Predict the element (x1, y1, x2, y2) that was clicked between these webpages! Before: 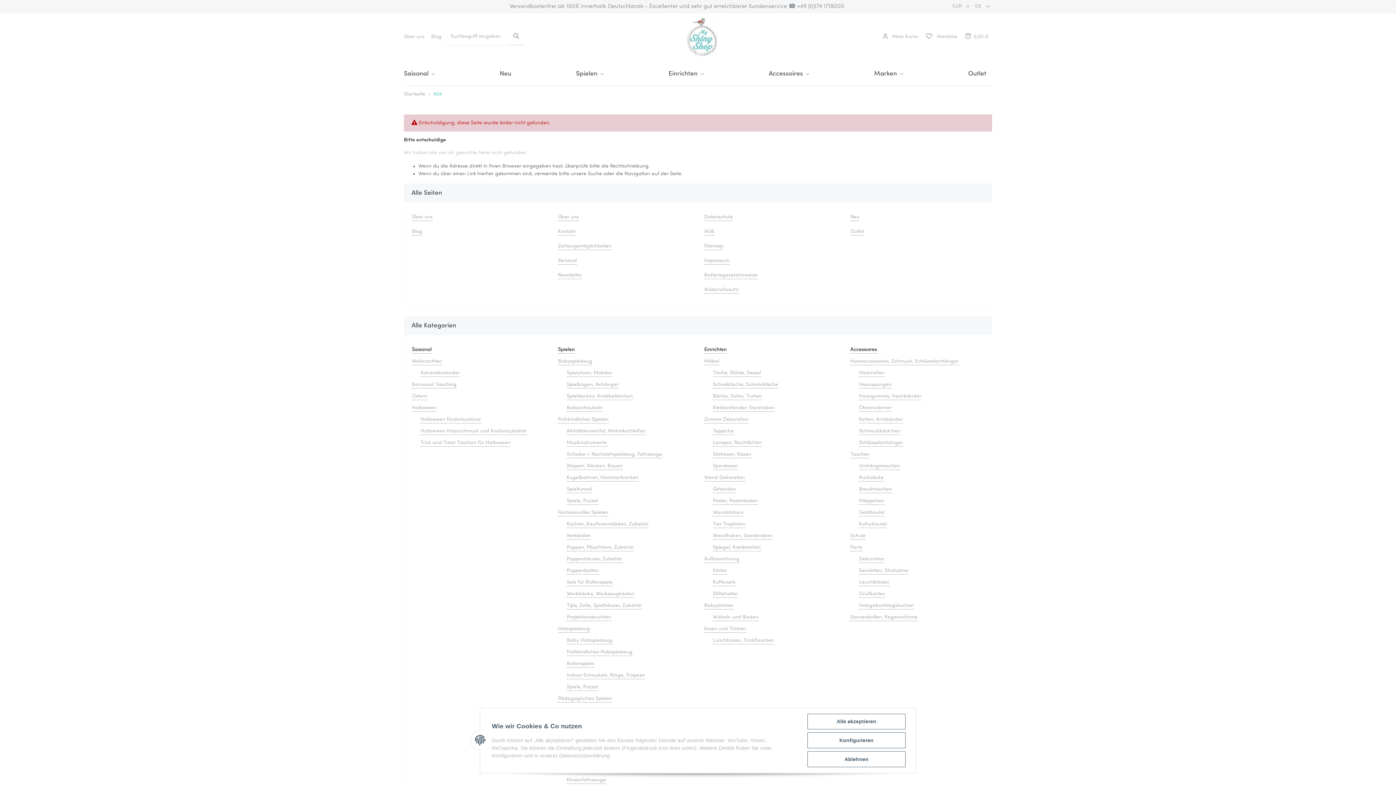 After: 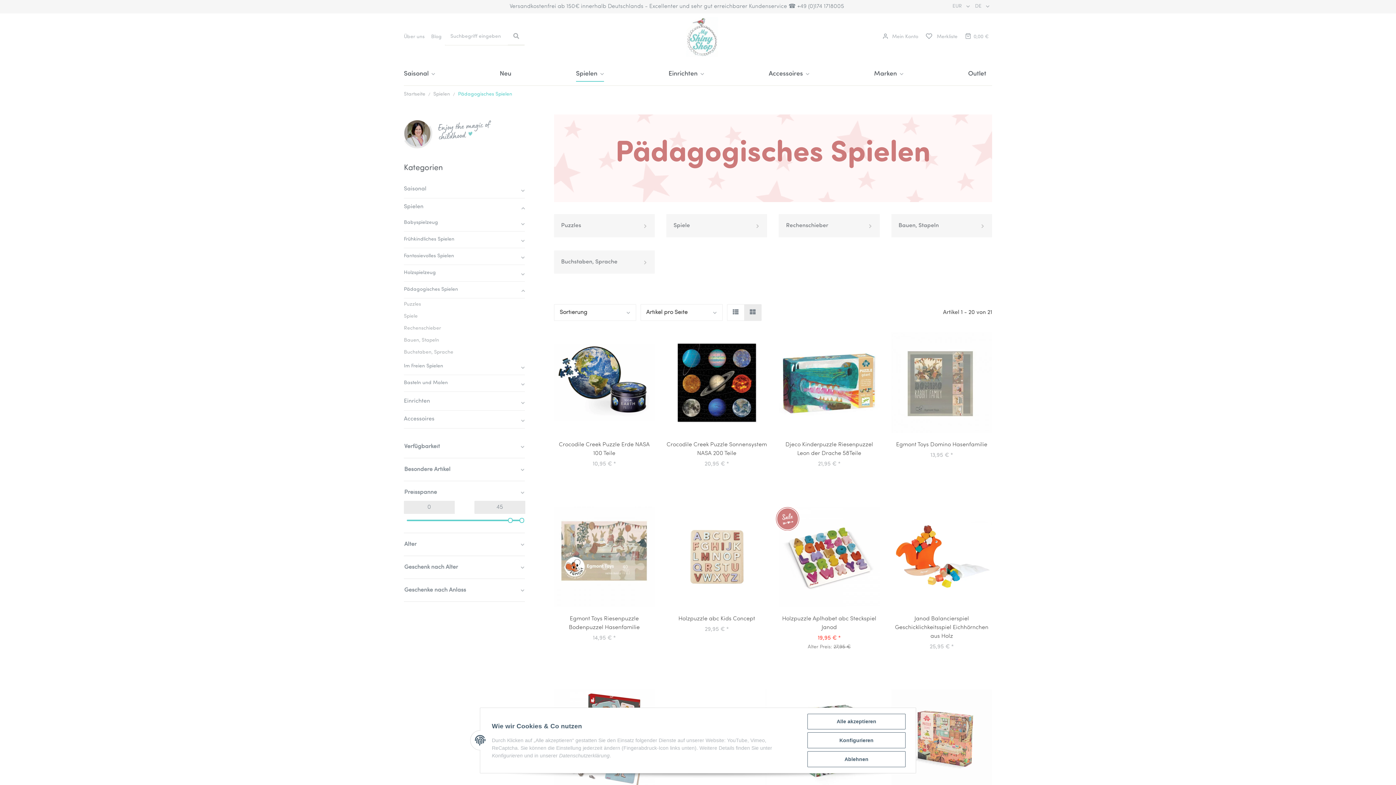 Action: bbox: (557, 695, 612, 702) label: Pädagogisches Spielen